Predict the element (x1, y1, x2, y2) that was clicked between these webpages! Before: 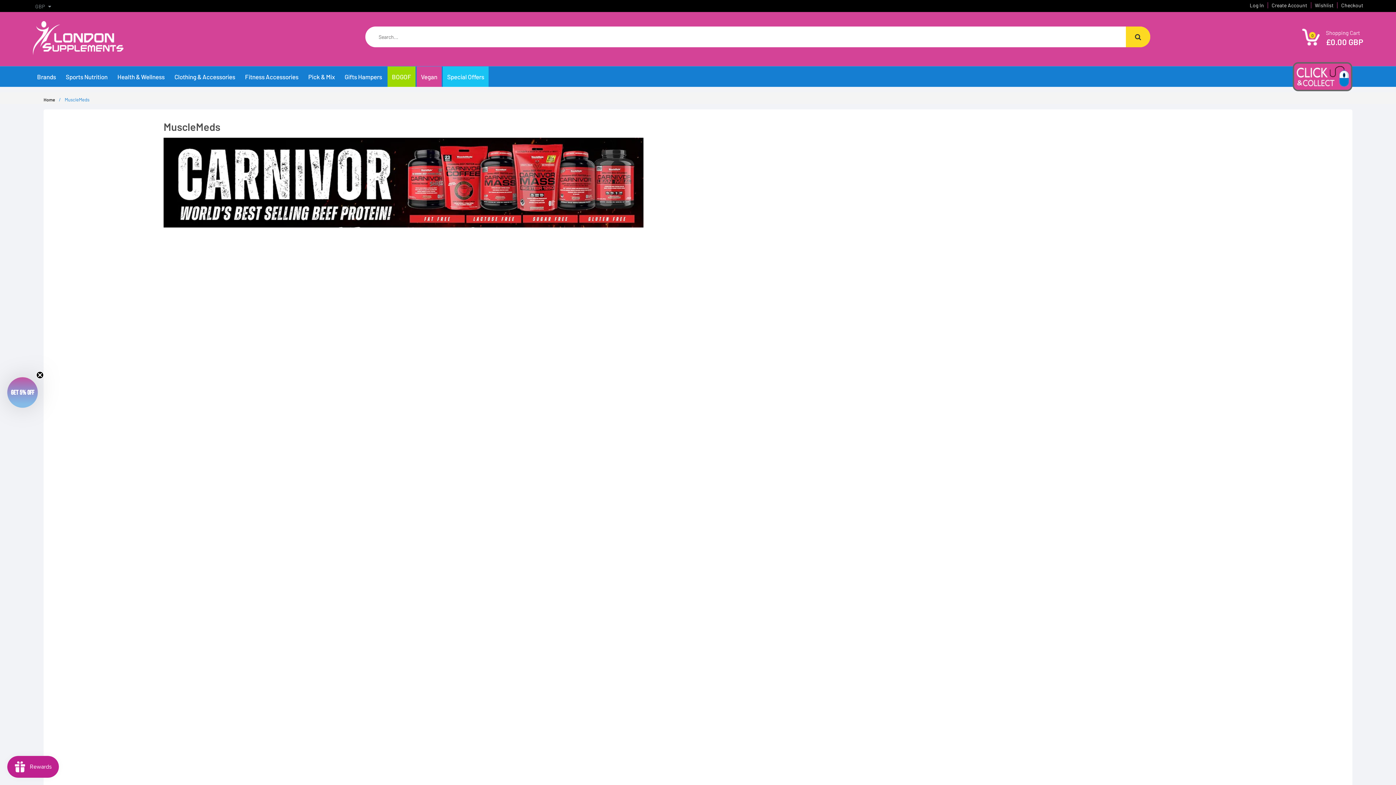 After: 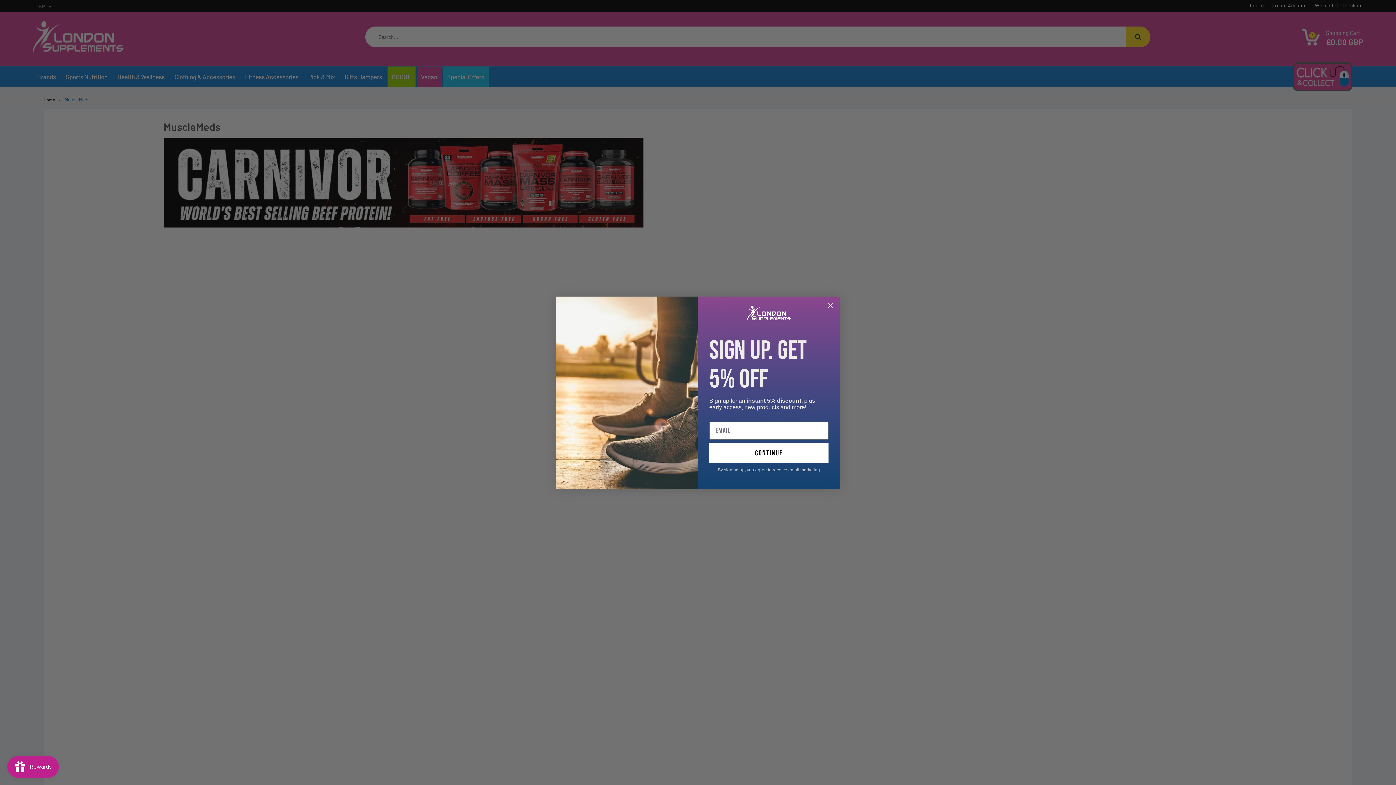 Action: bbox: (1302, 28, 1320, 46) label: 0